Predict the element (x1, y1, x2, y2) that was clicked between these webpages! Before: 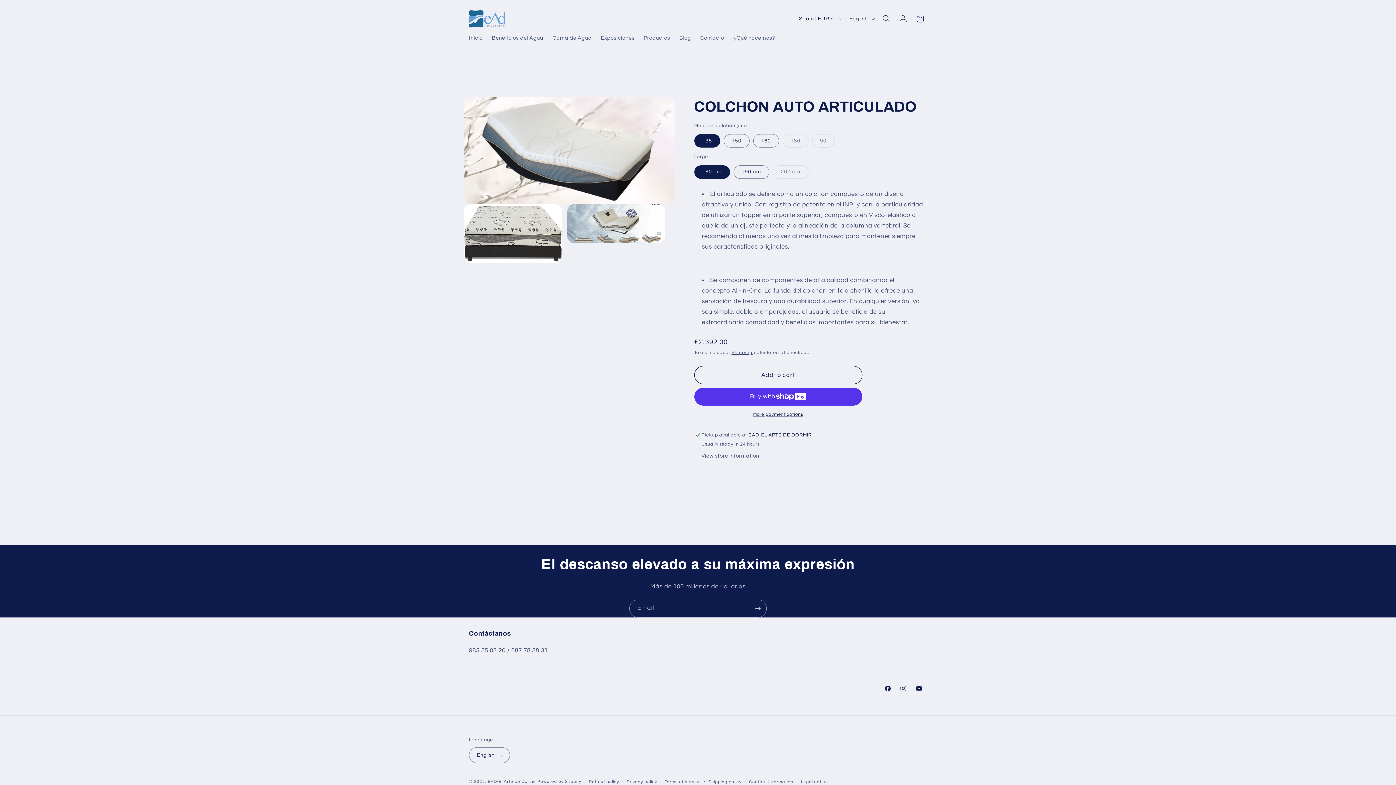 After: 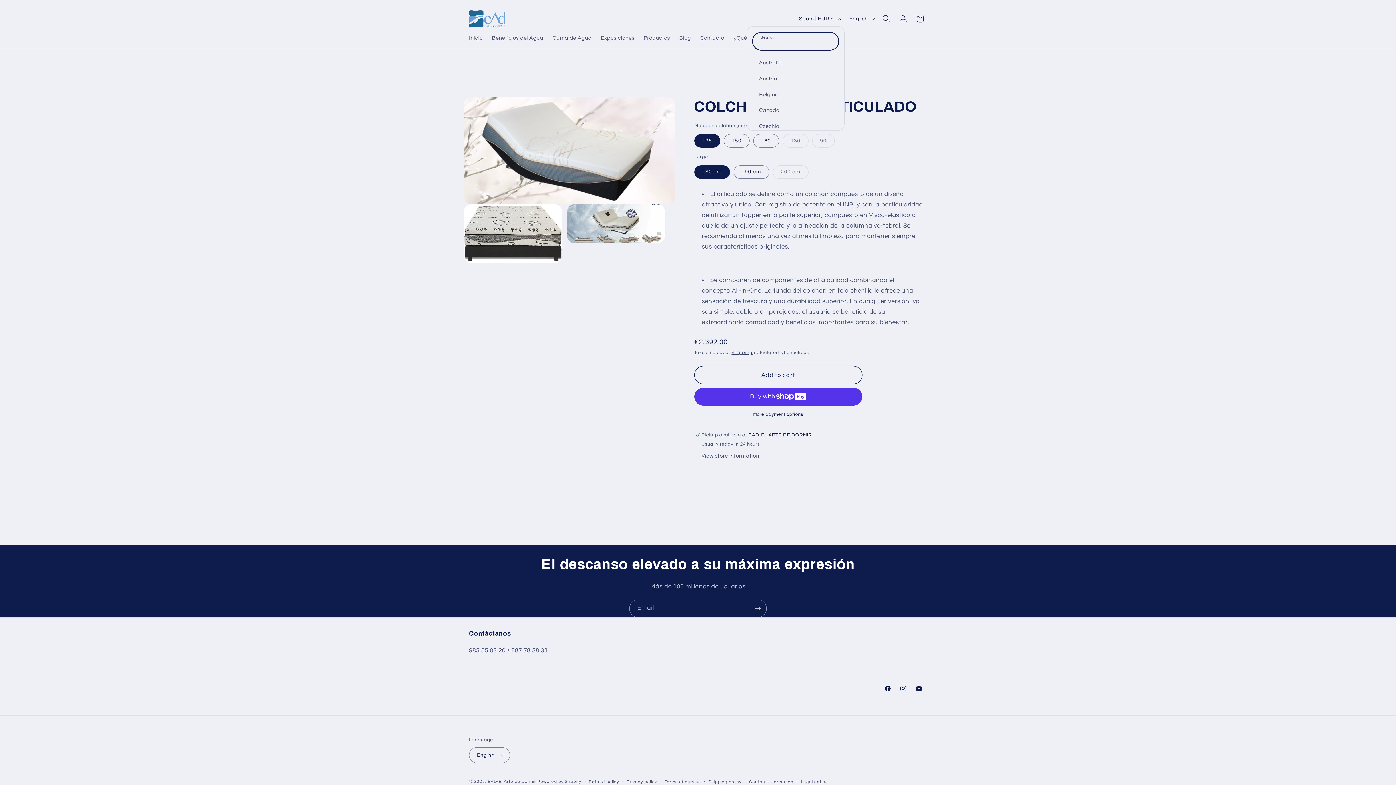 Action: label: Spain | EUR € bbox: (794, 11, 844, 26)